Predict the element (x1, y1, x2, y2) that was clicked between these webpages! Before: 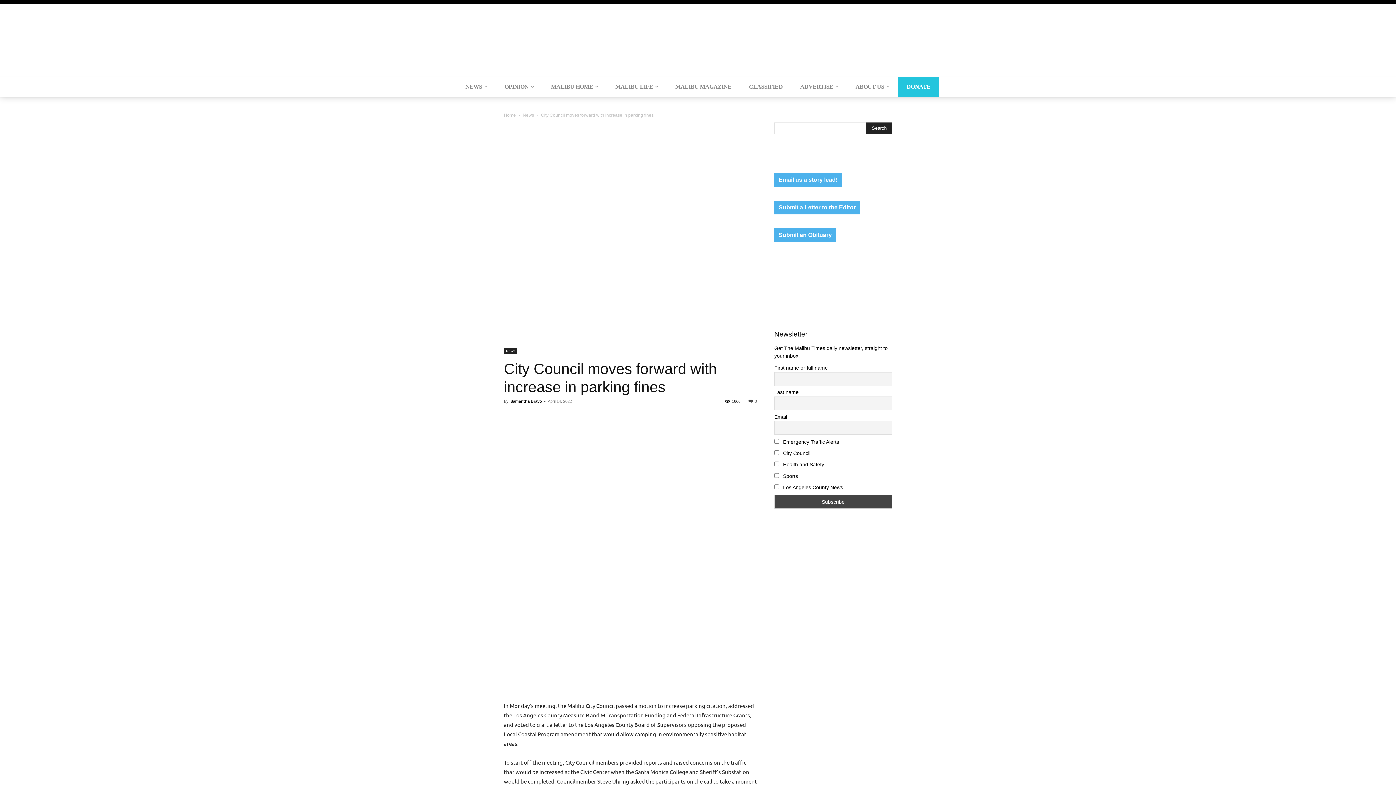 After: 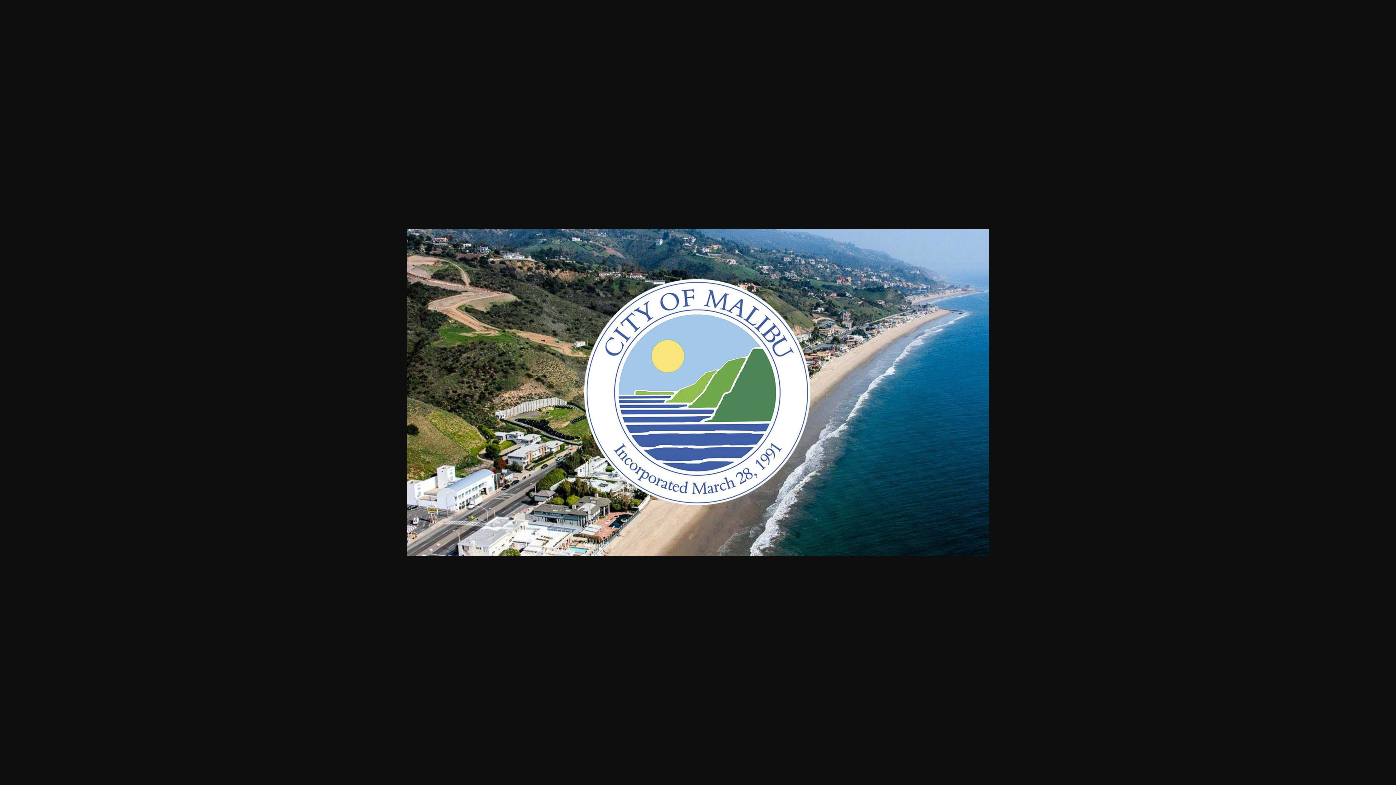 Action: bbox: (504, 438, 757, 692)